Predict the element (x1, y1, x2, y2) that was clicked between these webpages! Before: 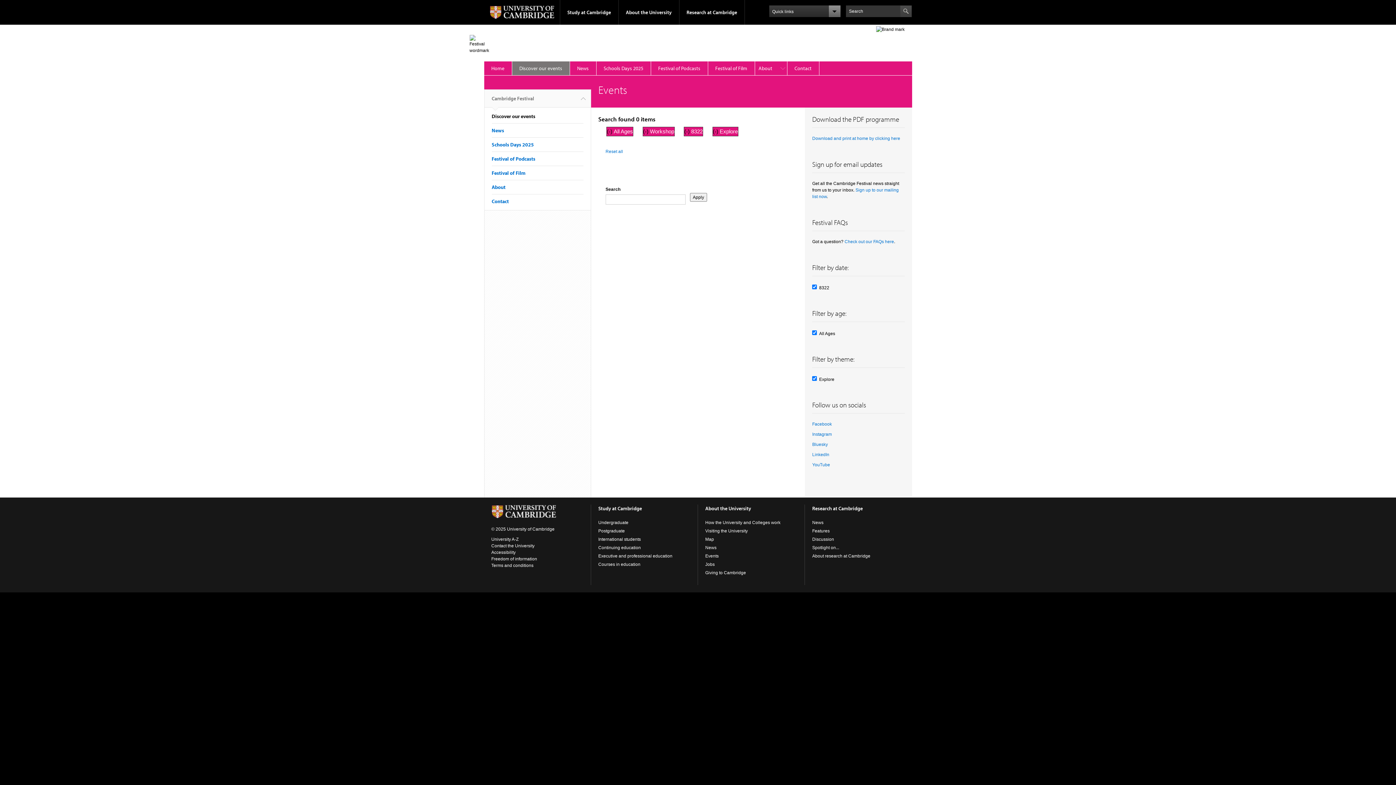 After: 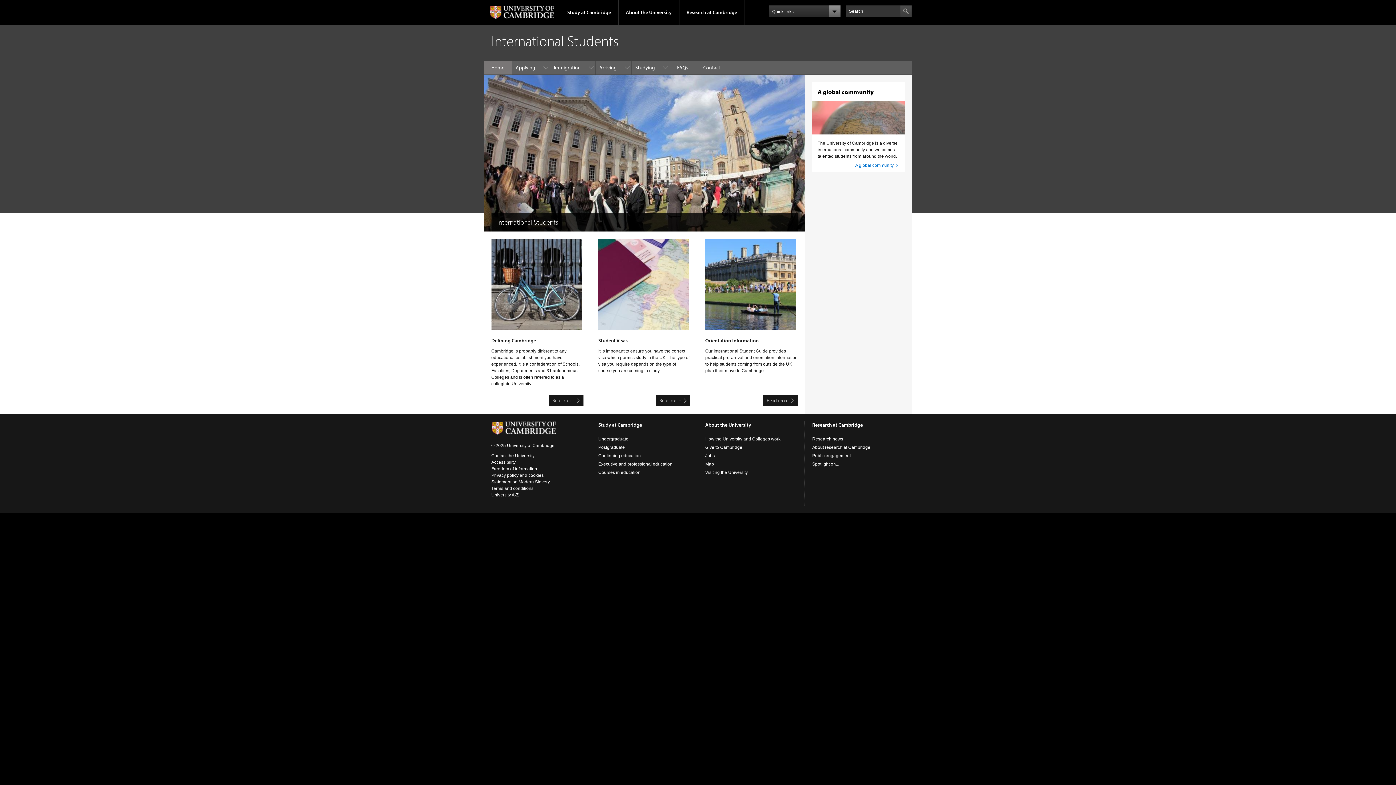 Action: label: International students bbox: (598, 537, 641, 542)